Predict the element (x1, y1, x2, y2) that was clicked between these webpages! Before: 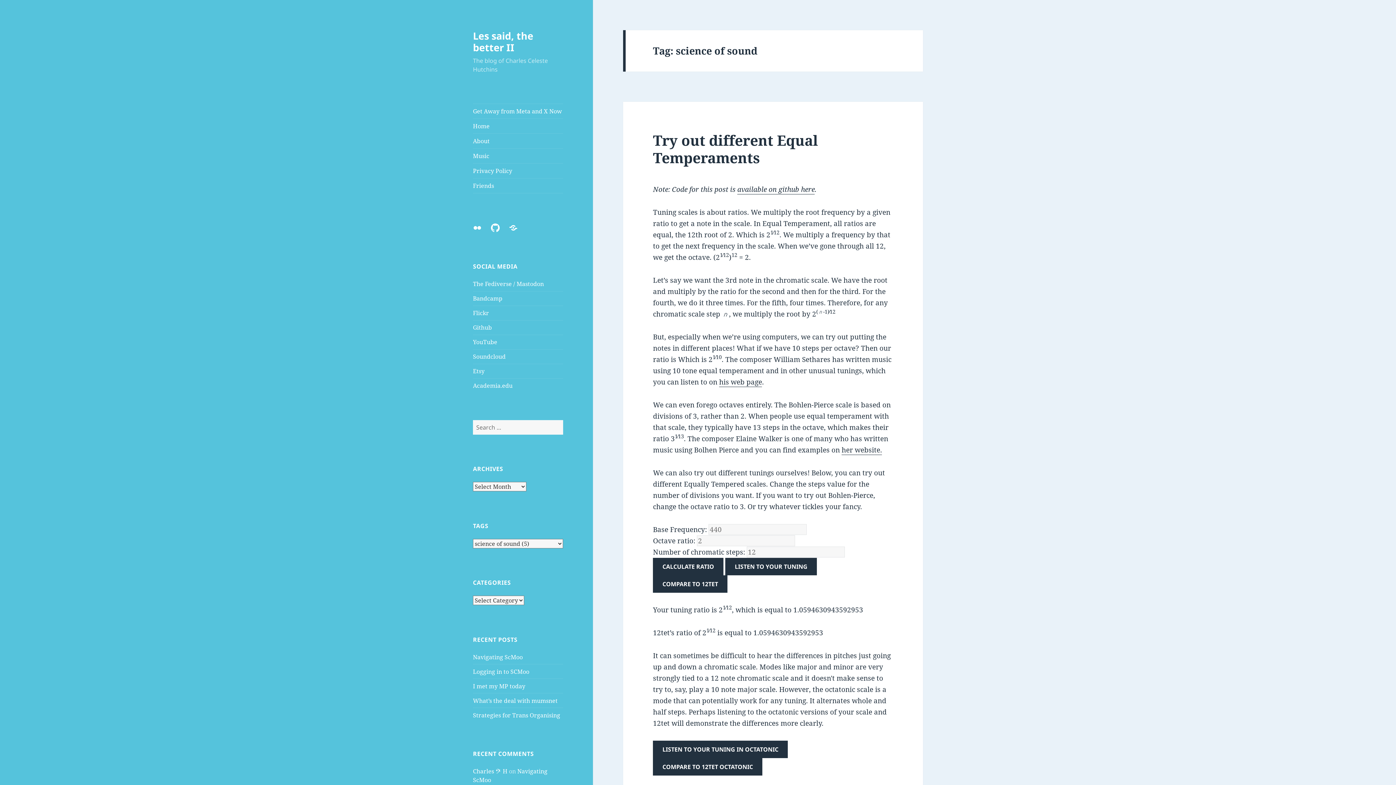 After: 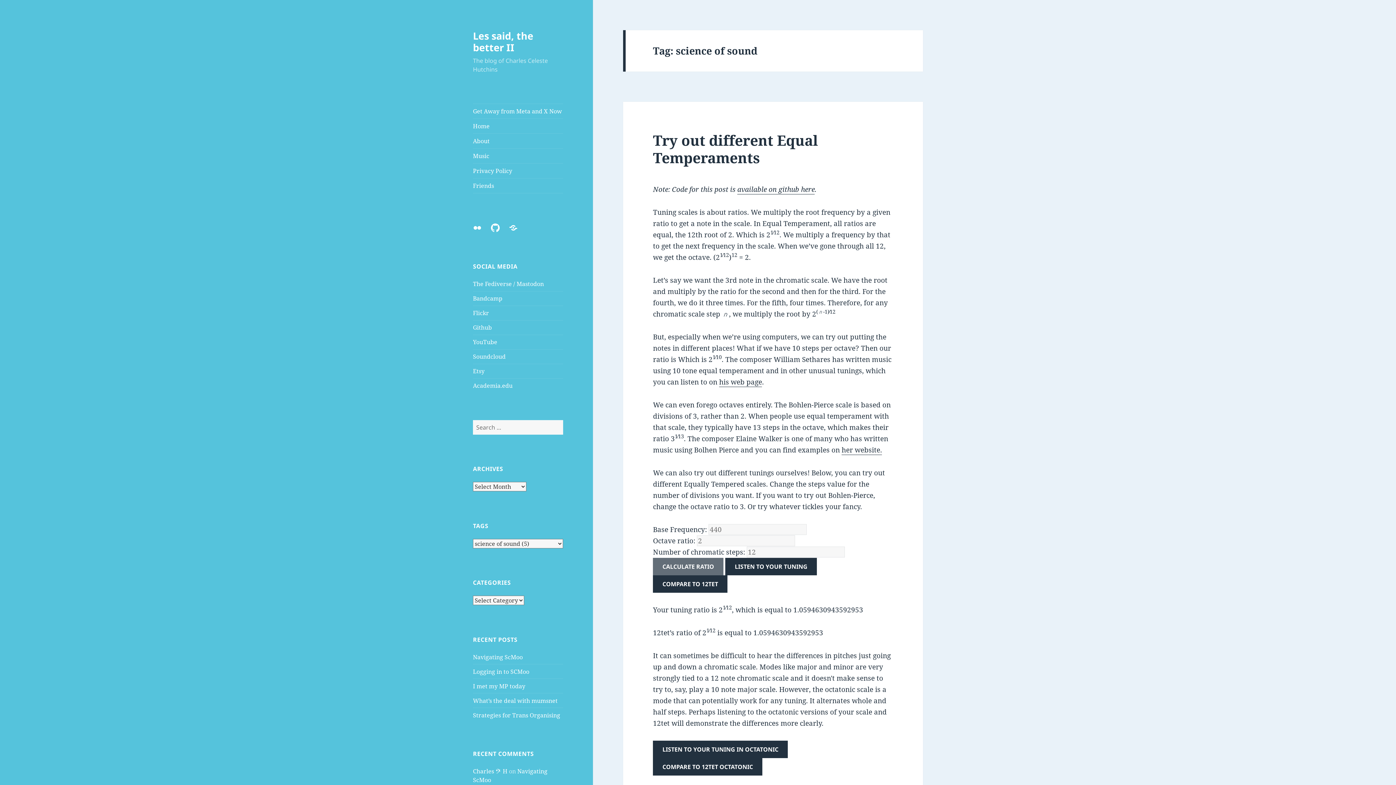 Action: bbox: (653, 558, 723, 575) label: CALCULATE RATIO